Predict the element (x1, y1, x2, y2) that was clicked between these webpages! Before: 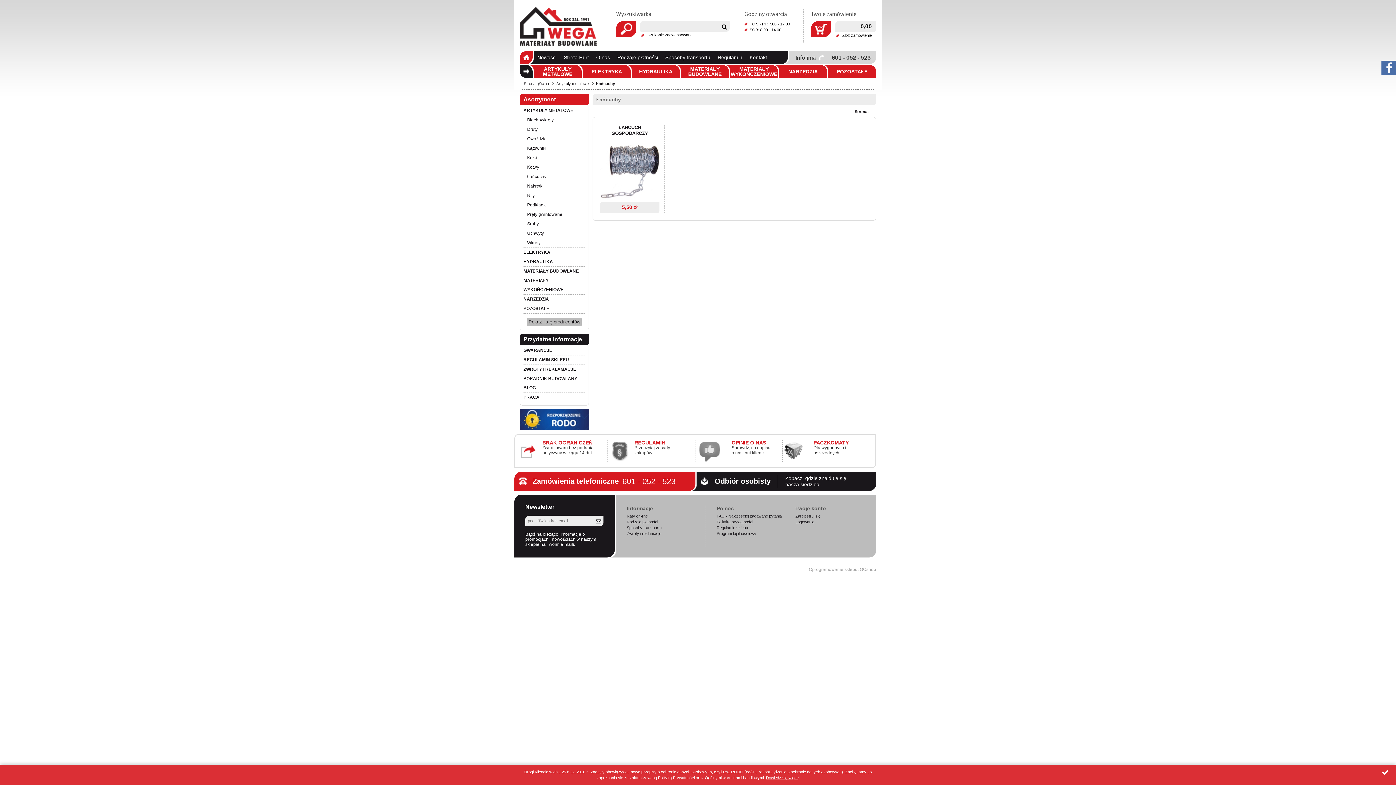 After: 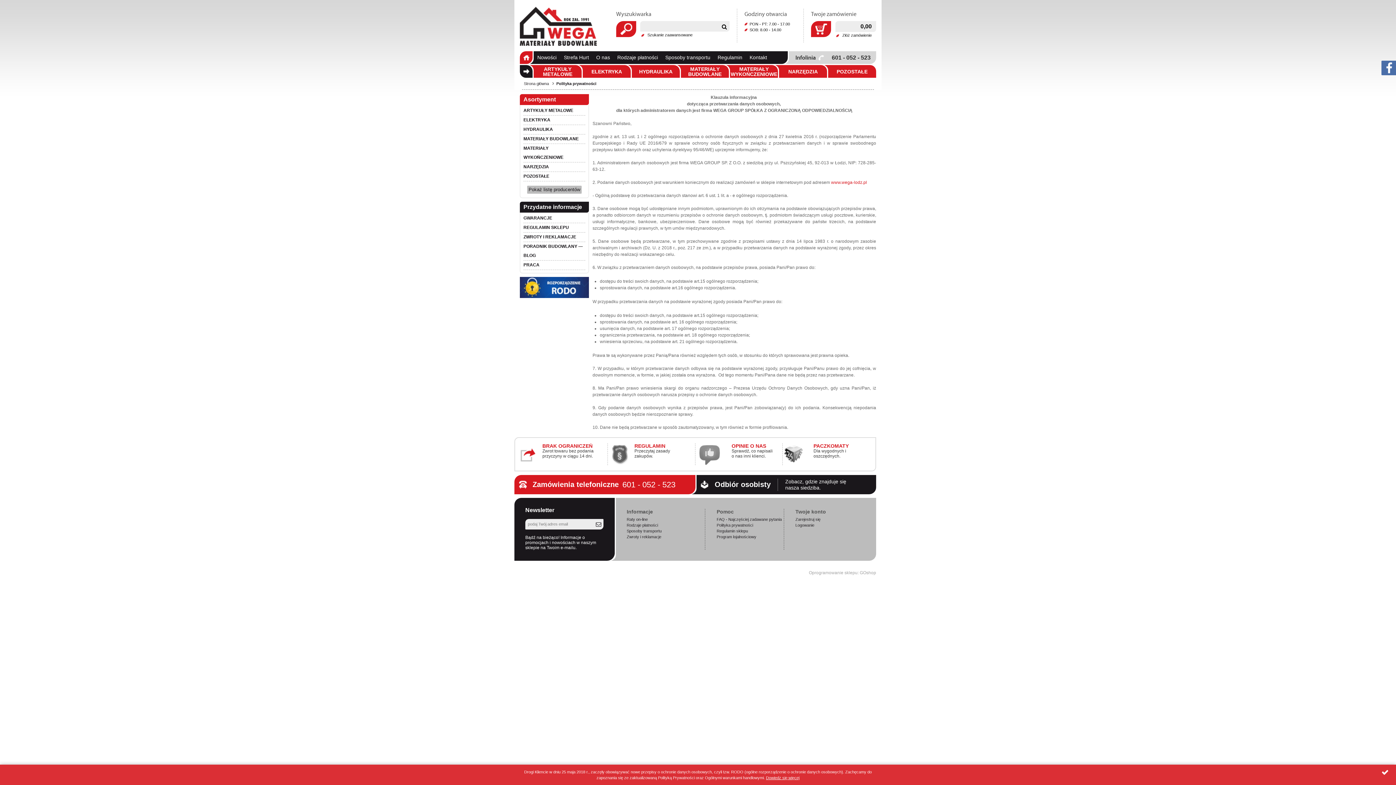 Action: bbox: (520, 409, 589, 430)